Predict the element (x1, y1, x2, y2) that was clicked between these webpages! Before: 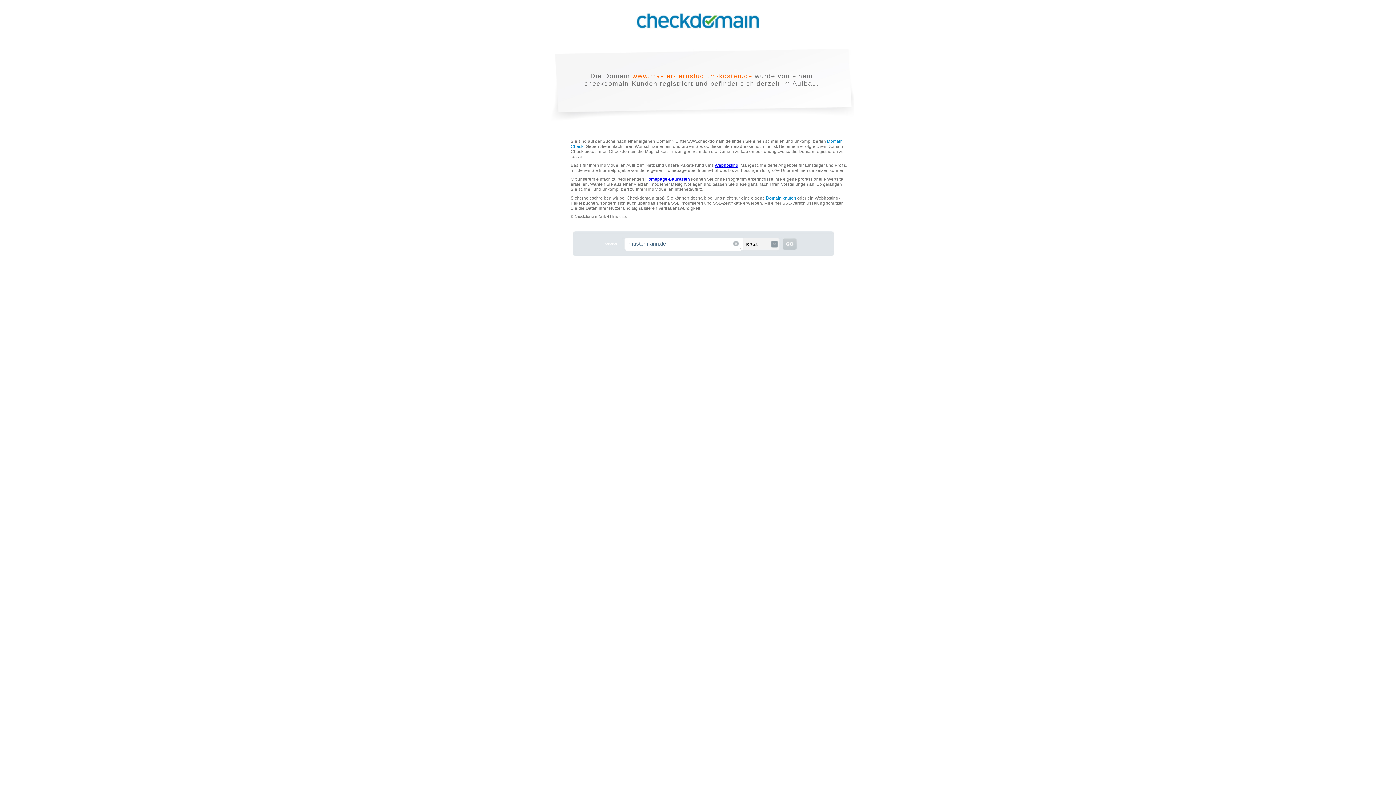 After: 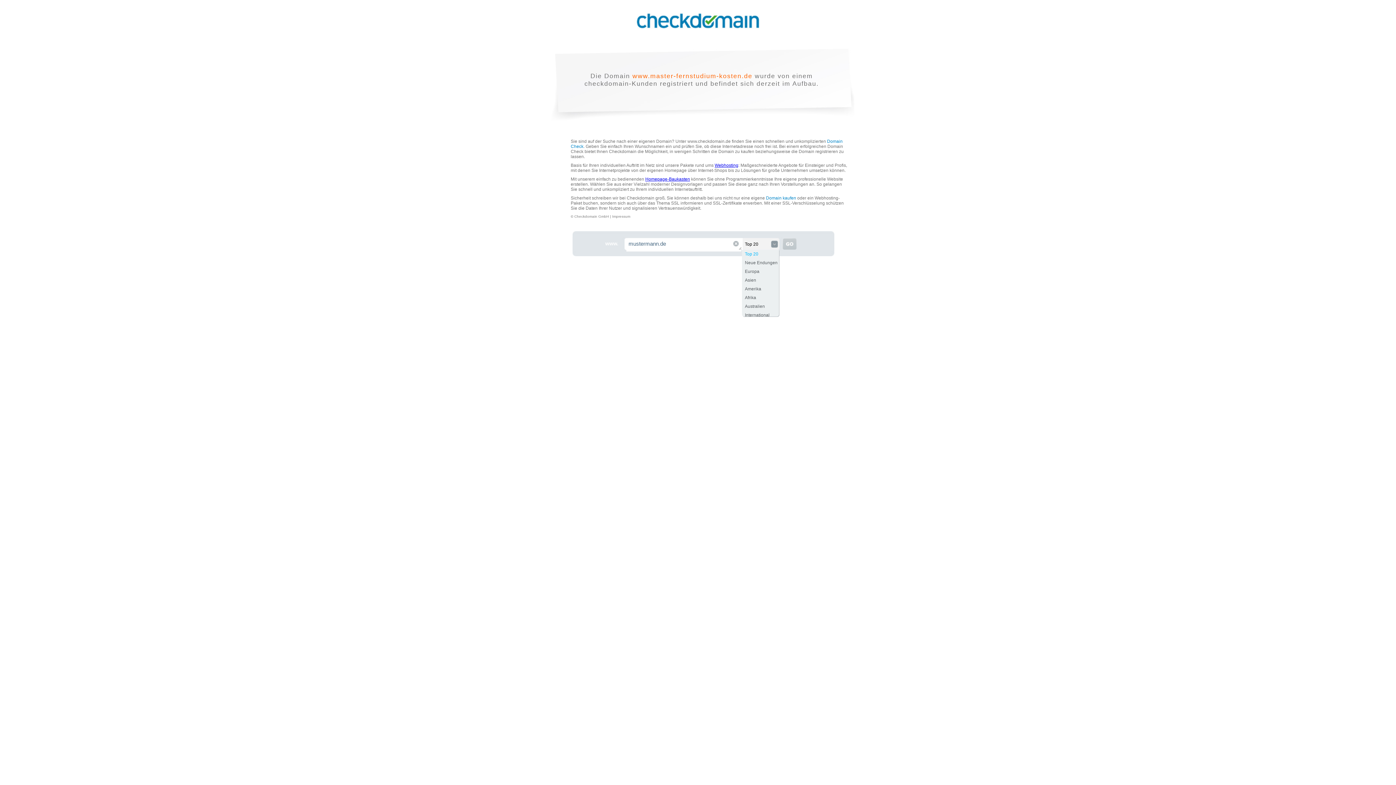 Action: bbox: (745, 237, 779, 251) label: Top 20
 